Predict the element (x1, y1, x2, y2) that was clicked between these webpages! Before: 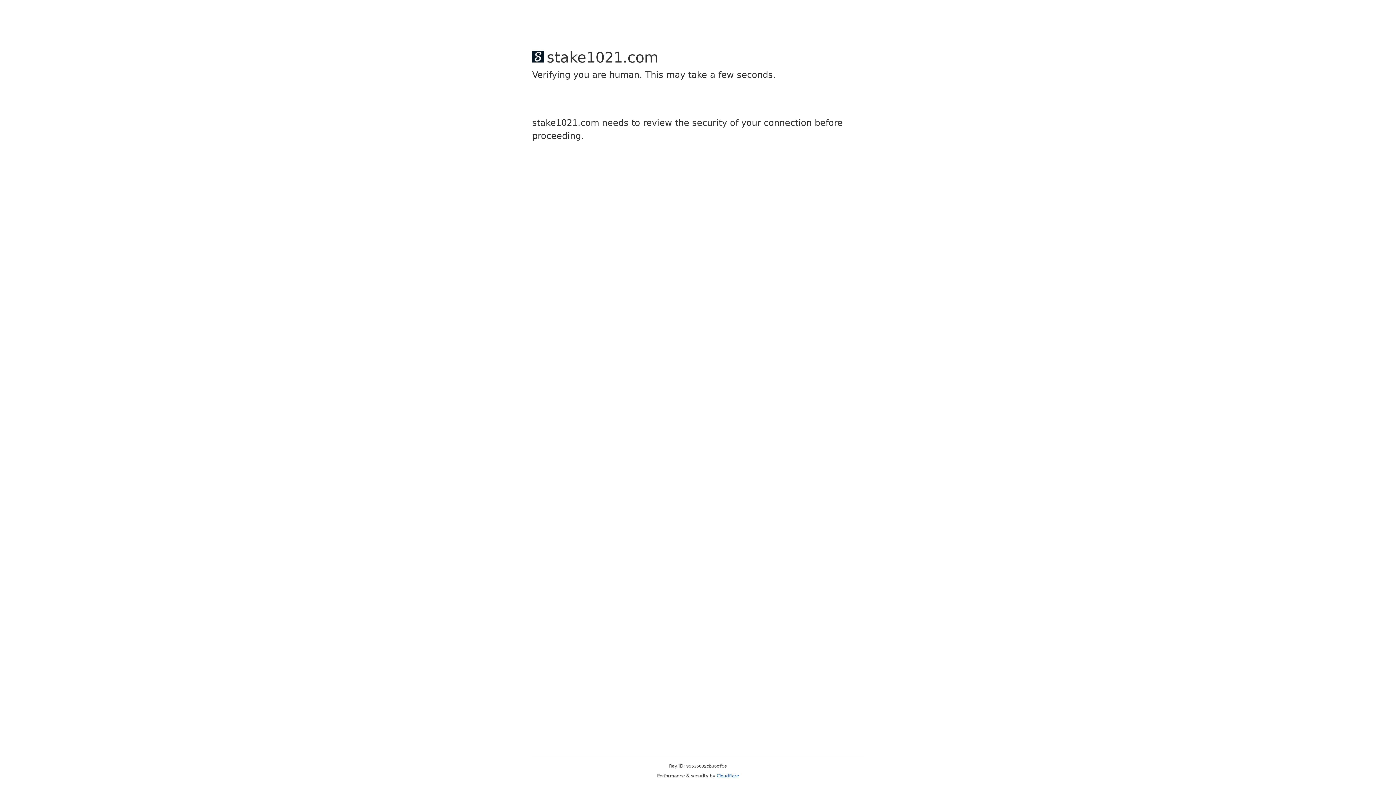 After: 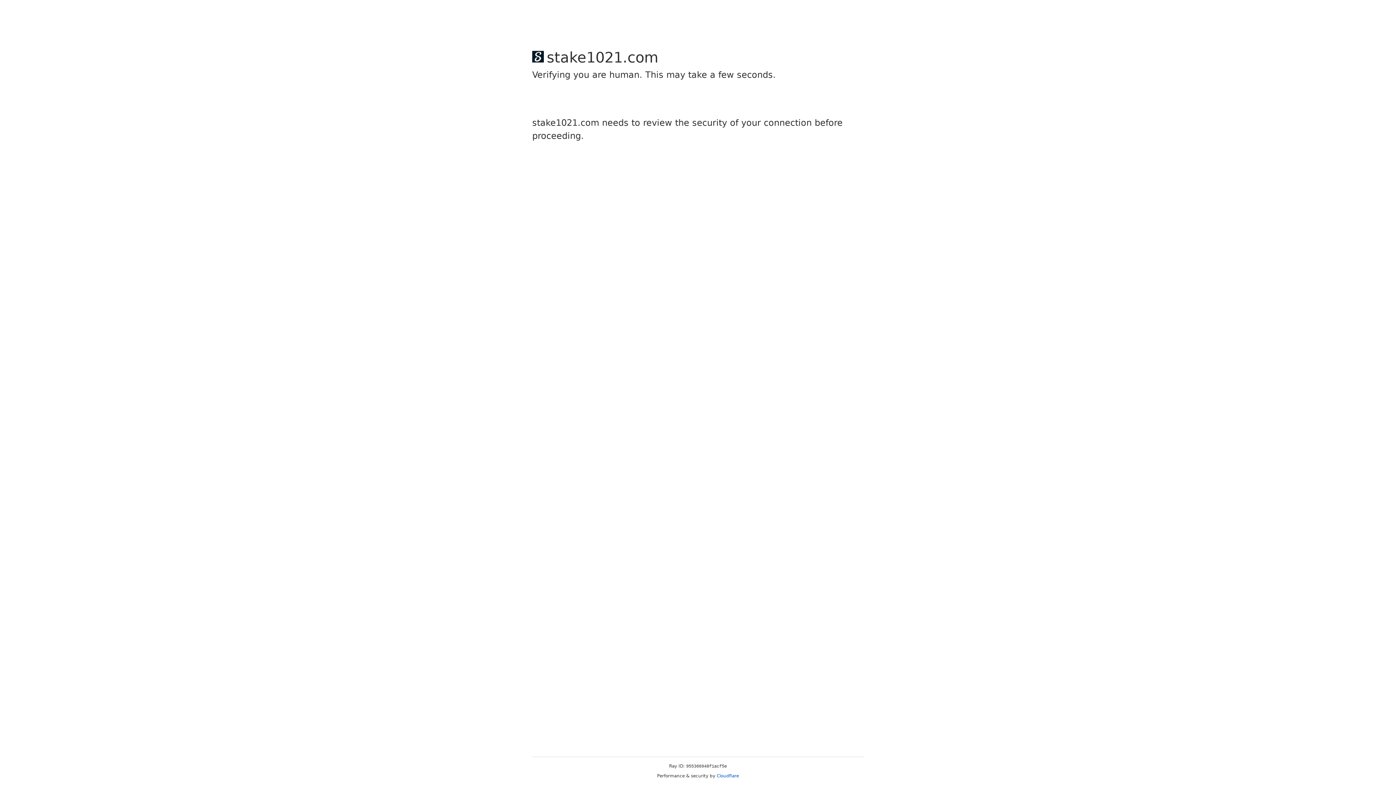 Action: bbox: (716, 773, 739, 778) label: Cloudflare